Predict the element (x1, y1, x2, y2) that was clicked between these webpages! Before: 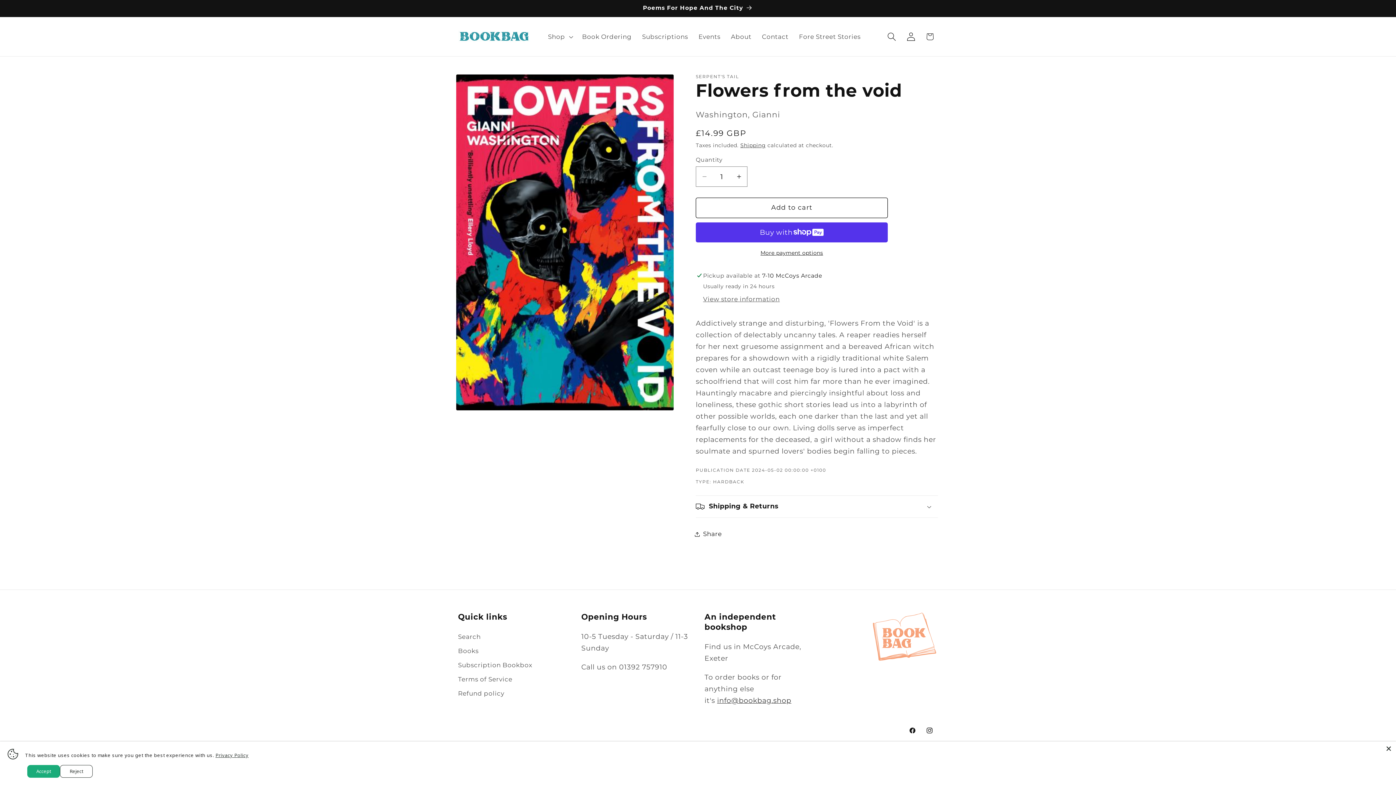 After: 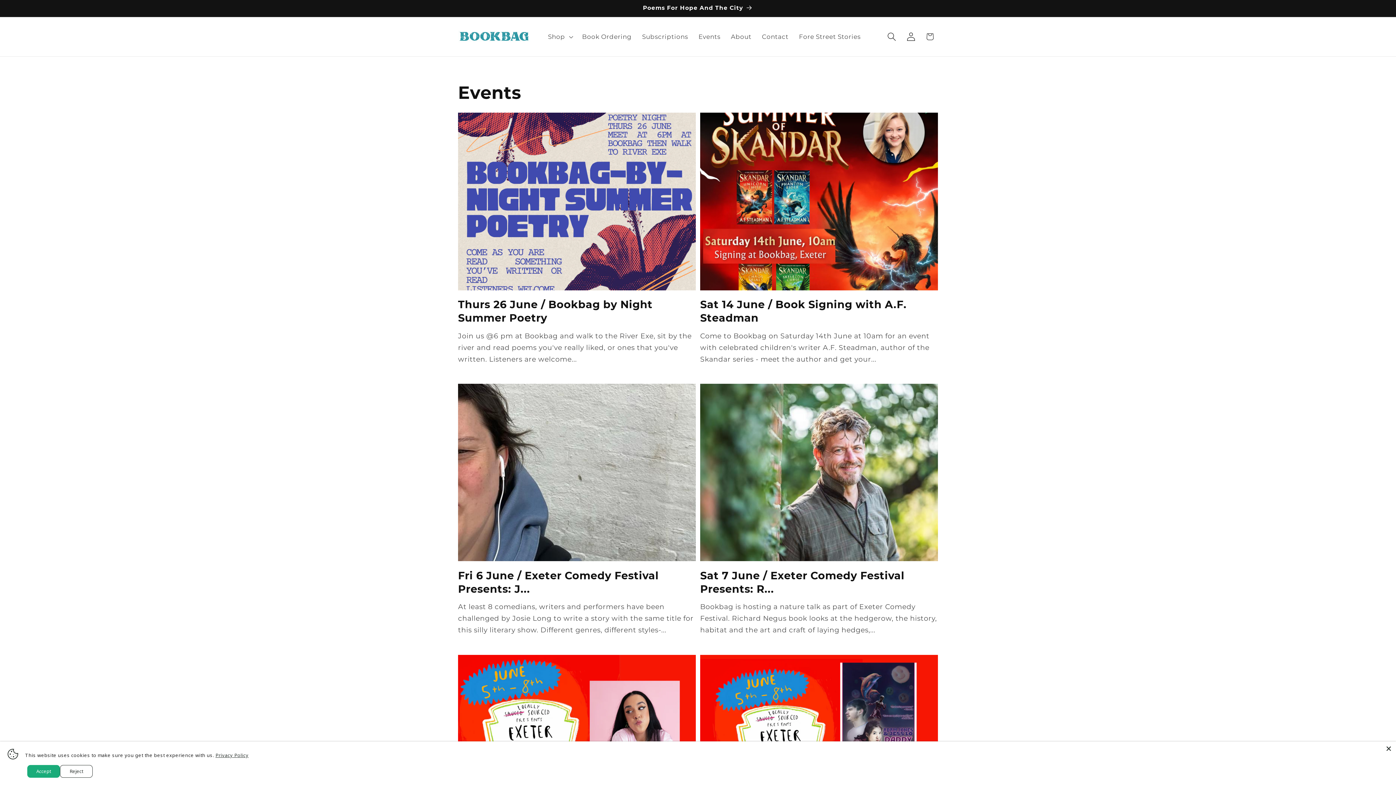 Action: label: Events bbox: (693, 27, 725, 45)